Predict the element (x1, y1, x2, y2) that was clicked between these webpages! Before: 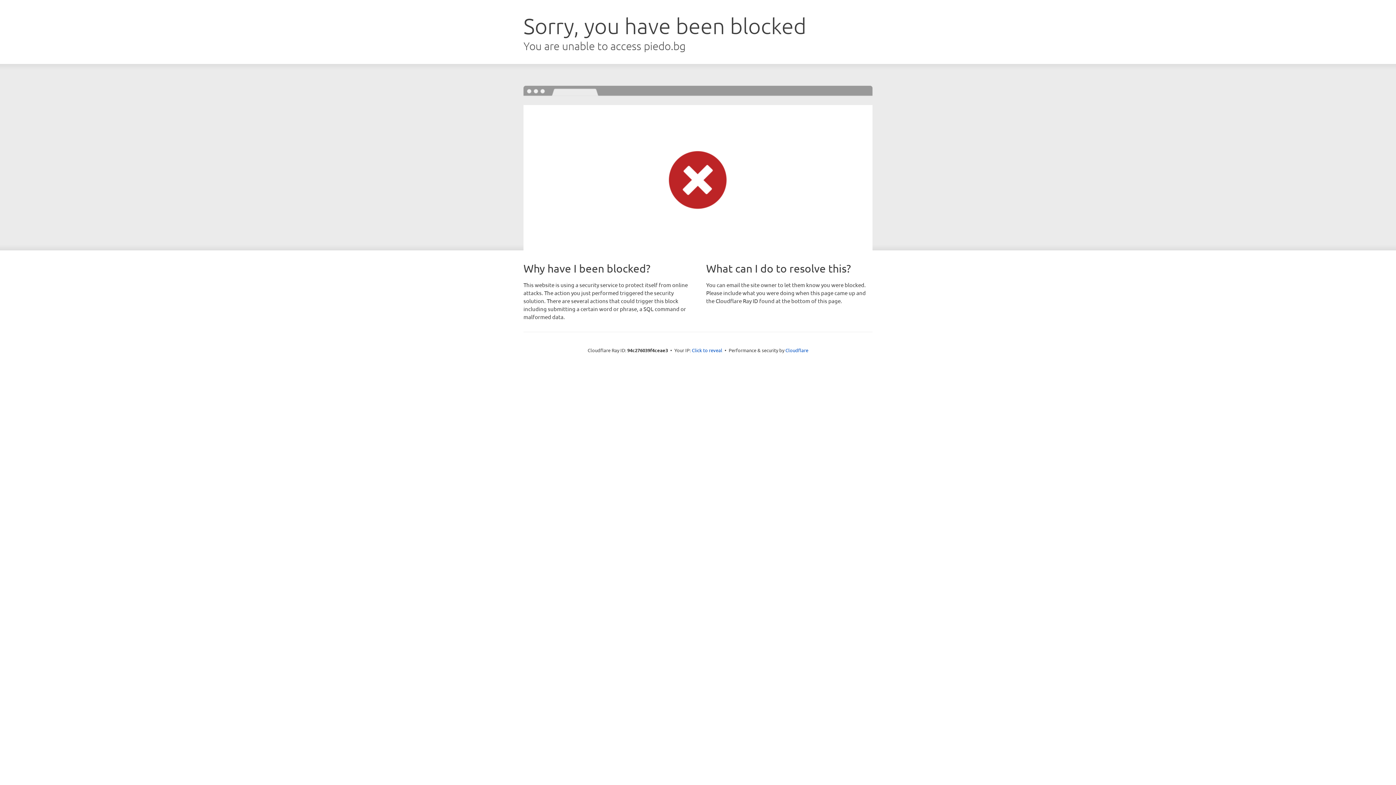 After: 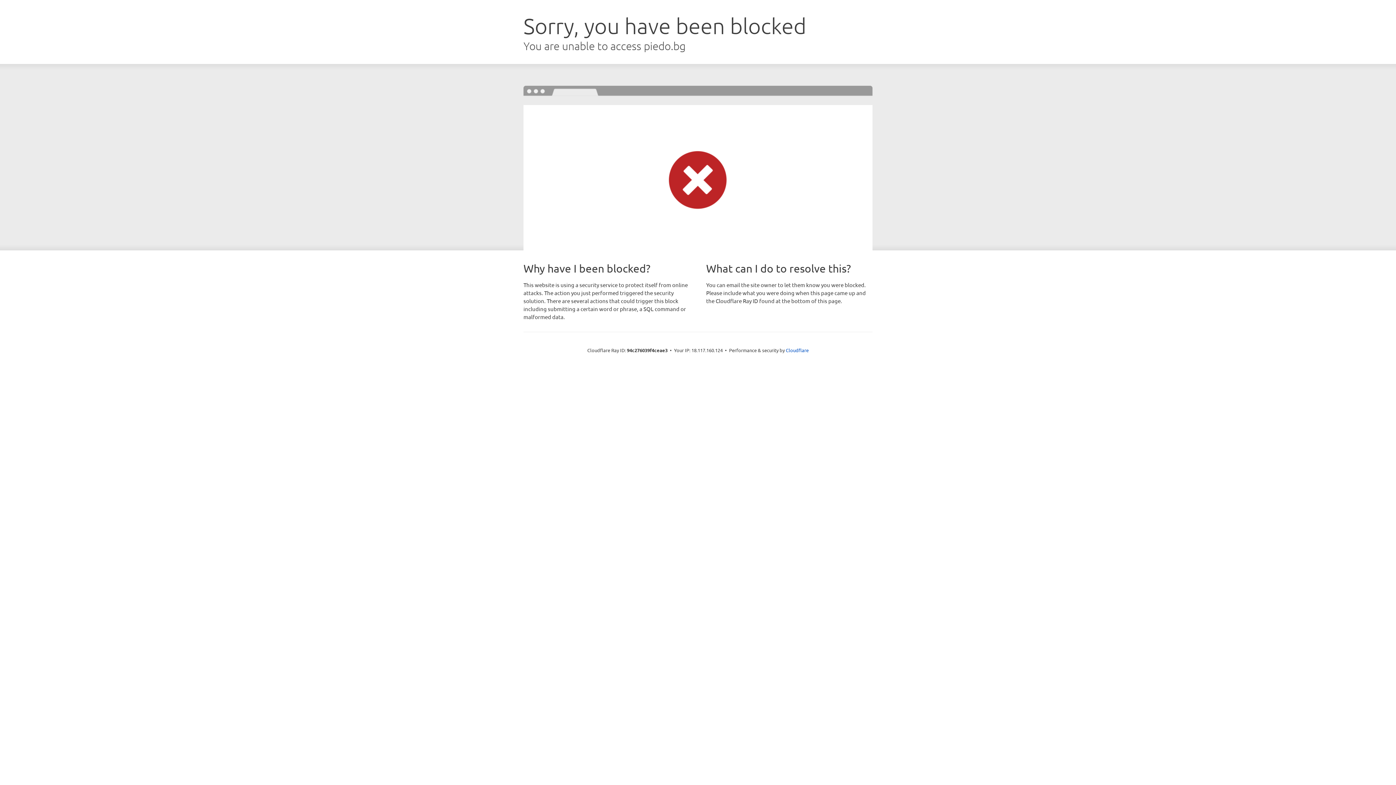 Action: bbox: (692, 346, 722, 353) label: Click to reveal